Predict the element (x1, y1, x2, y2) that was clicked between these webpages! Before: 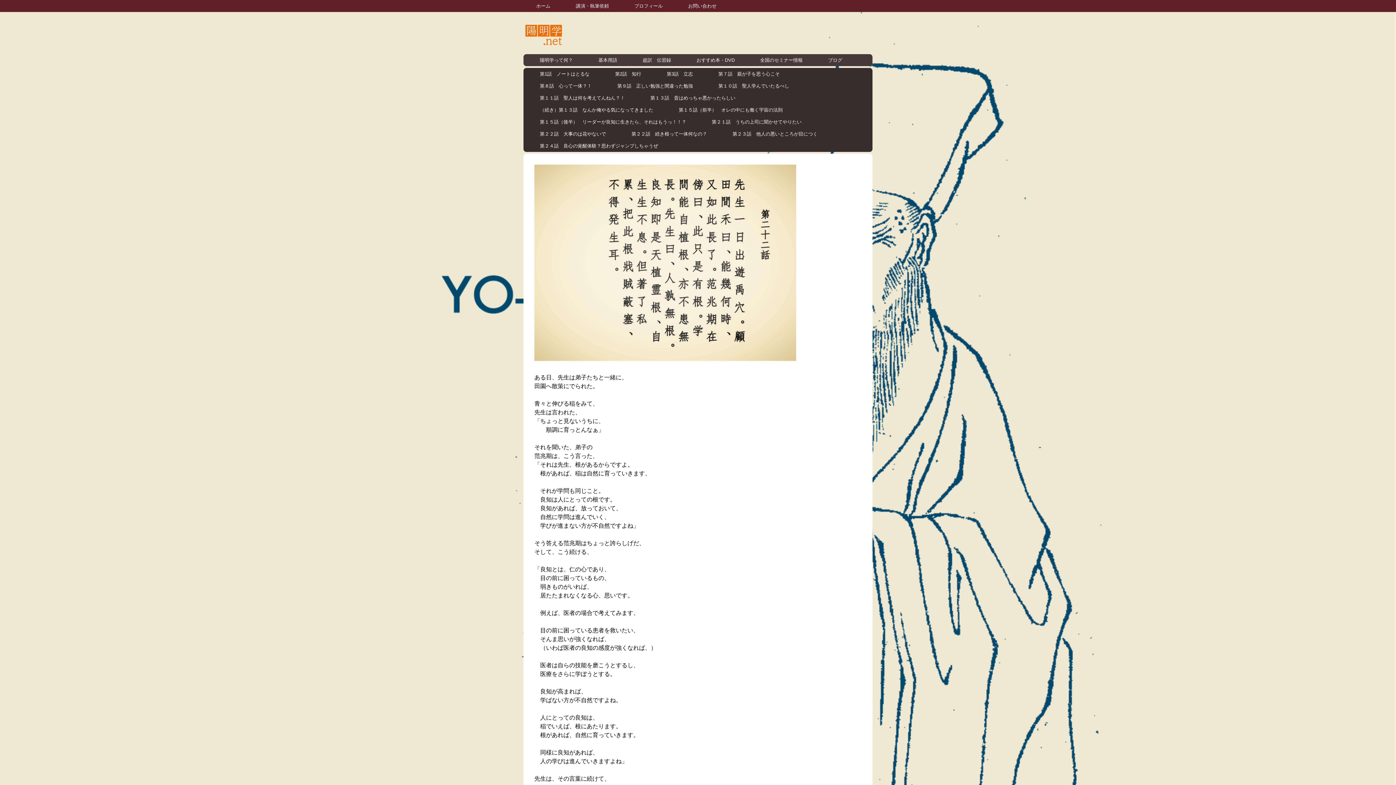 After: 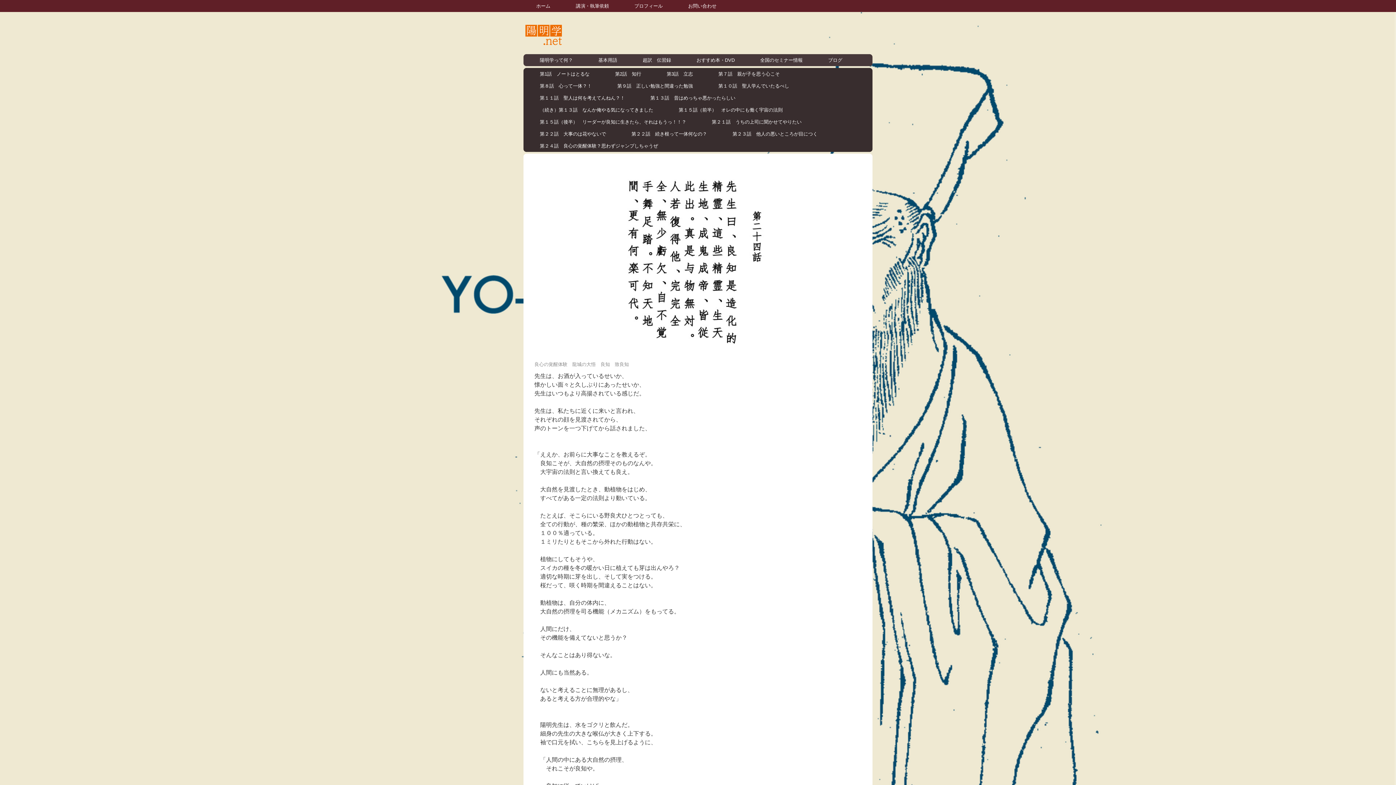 Action: label: 第２４話　良心の覚醒体験？思わずジャンプしちゃうぜ bbox: (527, 139, 670, 151)